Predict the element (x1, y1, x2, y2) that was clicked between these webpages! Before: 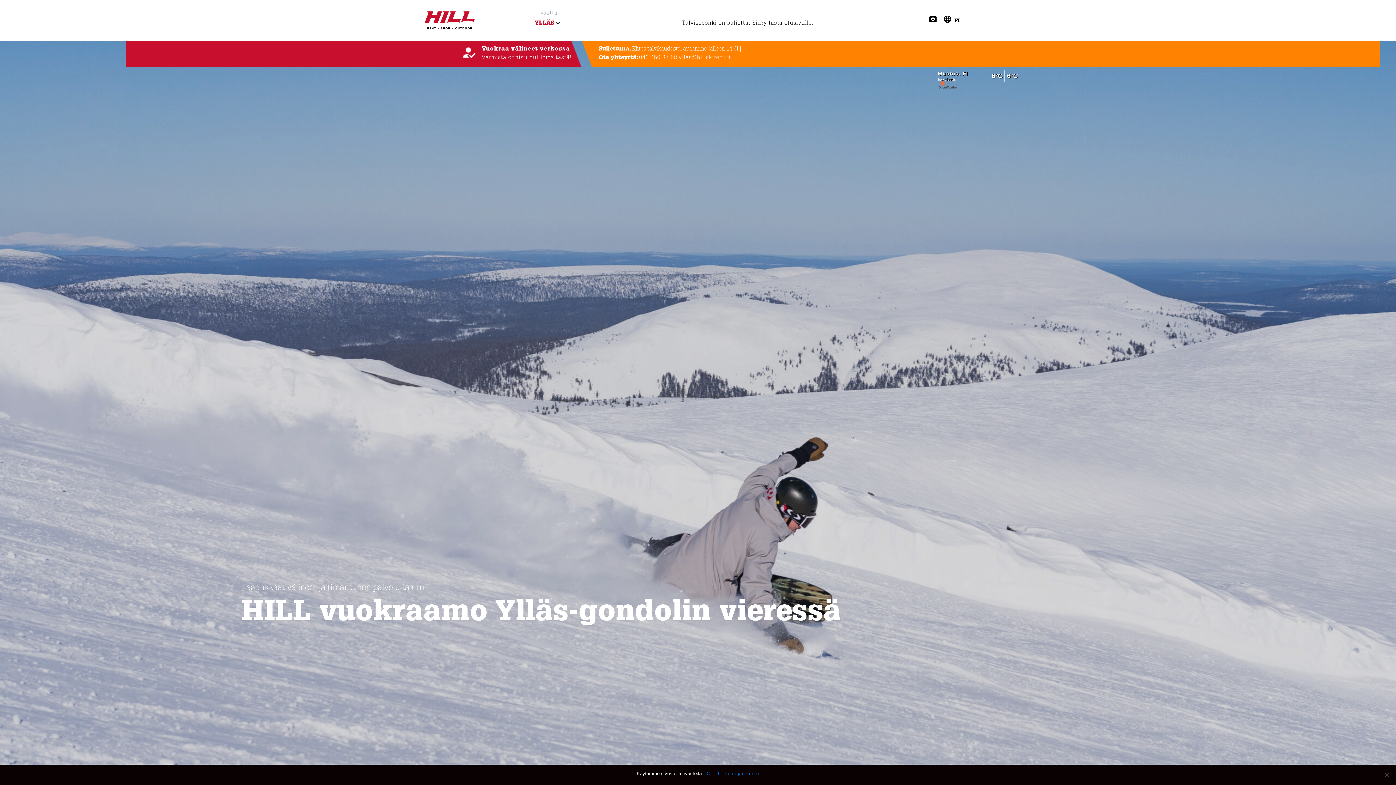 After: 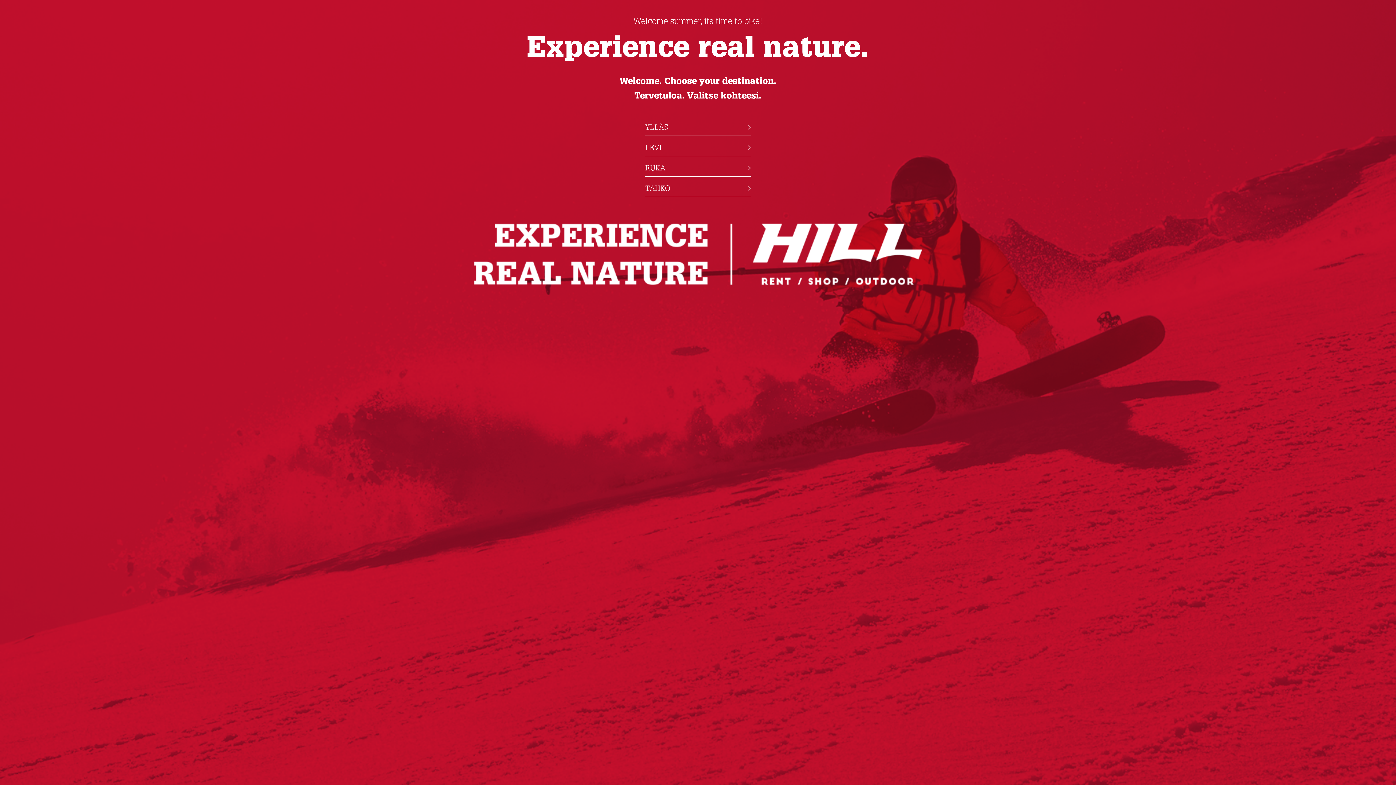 Action: bbox: (682, 20, 813, 26) label: Talvisesonki on suljettu. Siirry tästä etusivulle.